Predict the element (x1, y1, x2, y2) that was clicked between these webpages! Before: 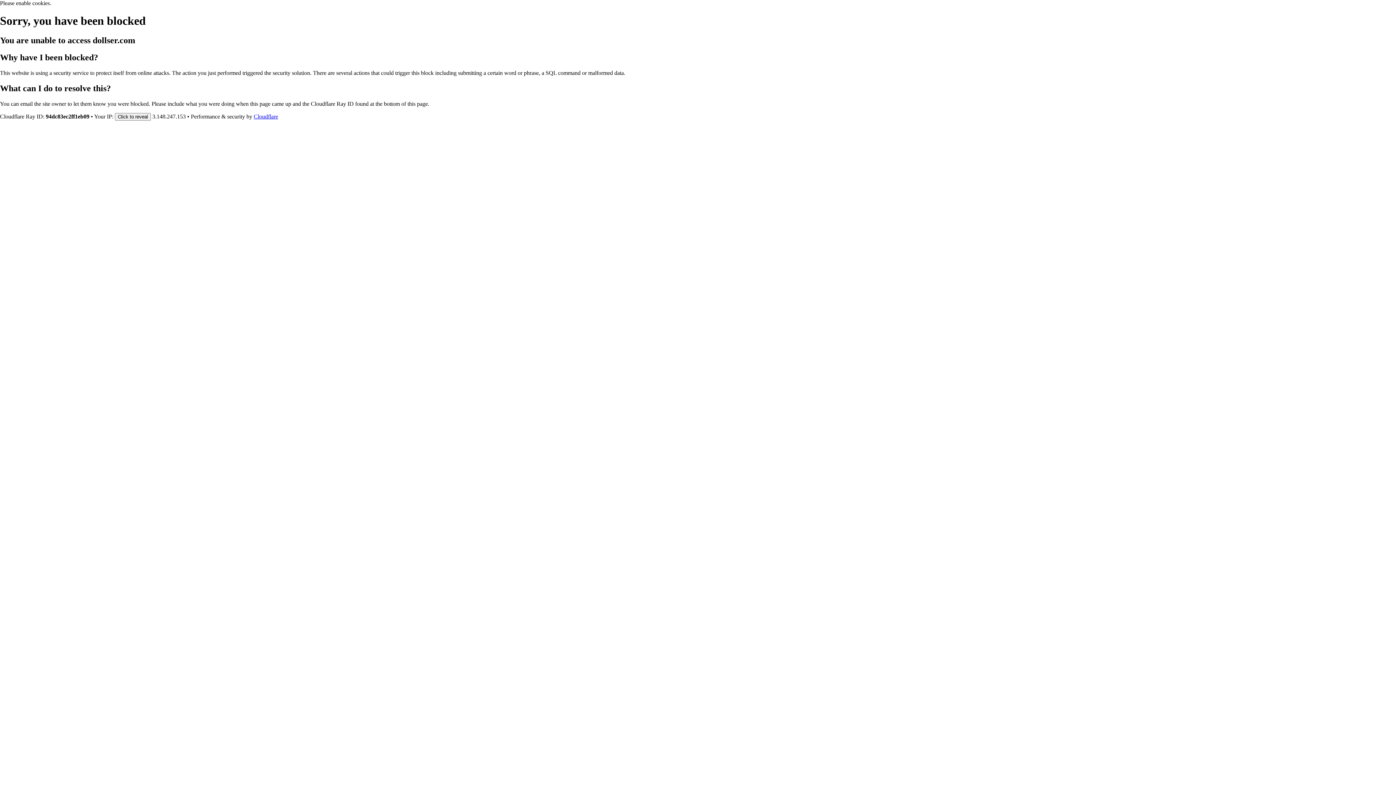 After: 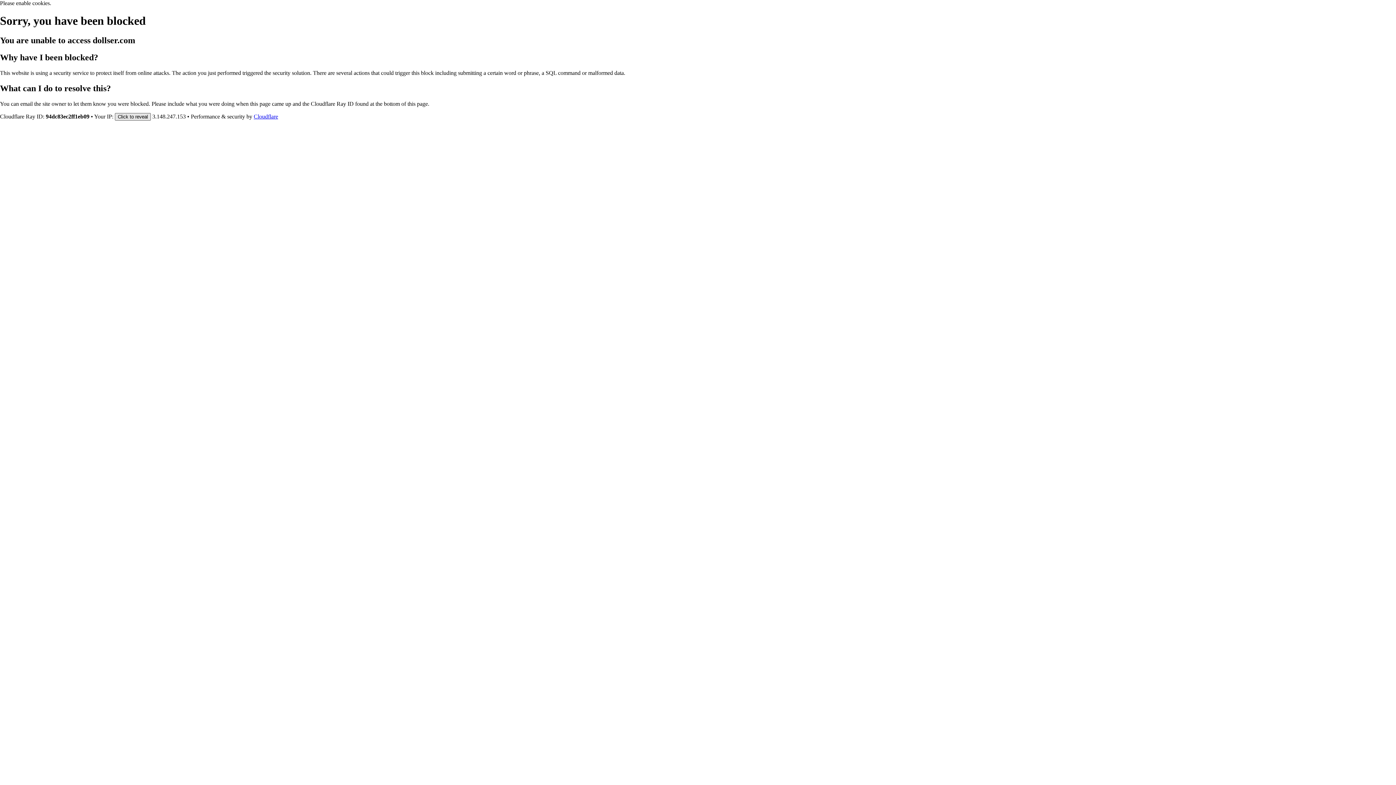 Action: label: Click to reveal bbox: (114, 112, 150, 120)